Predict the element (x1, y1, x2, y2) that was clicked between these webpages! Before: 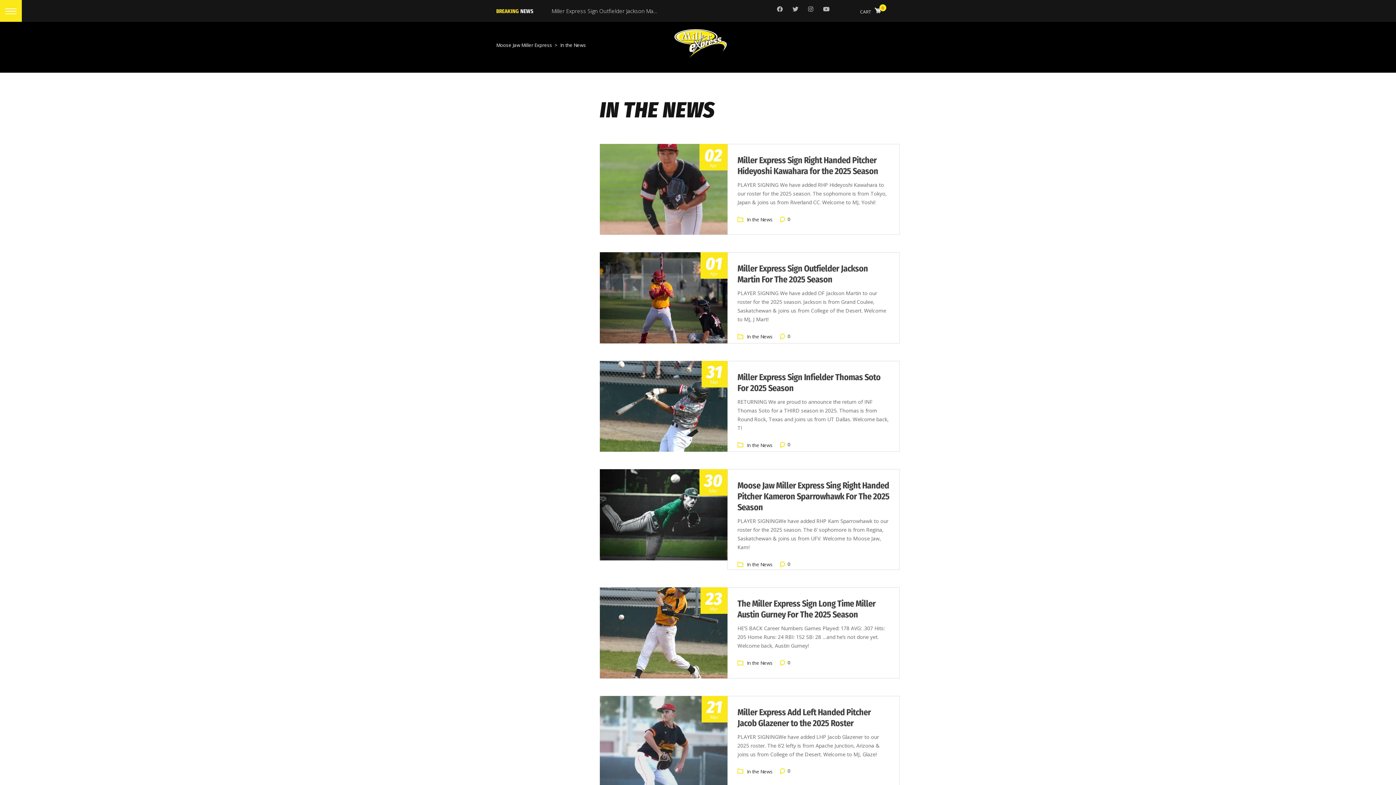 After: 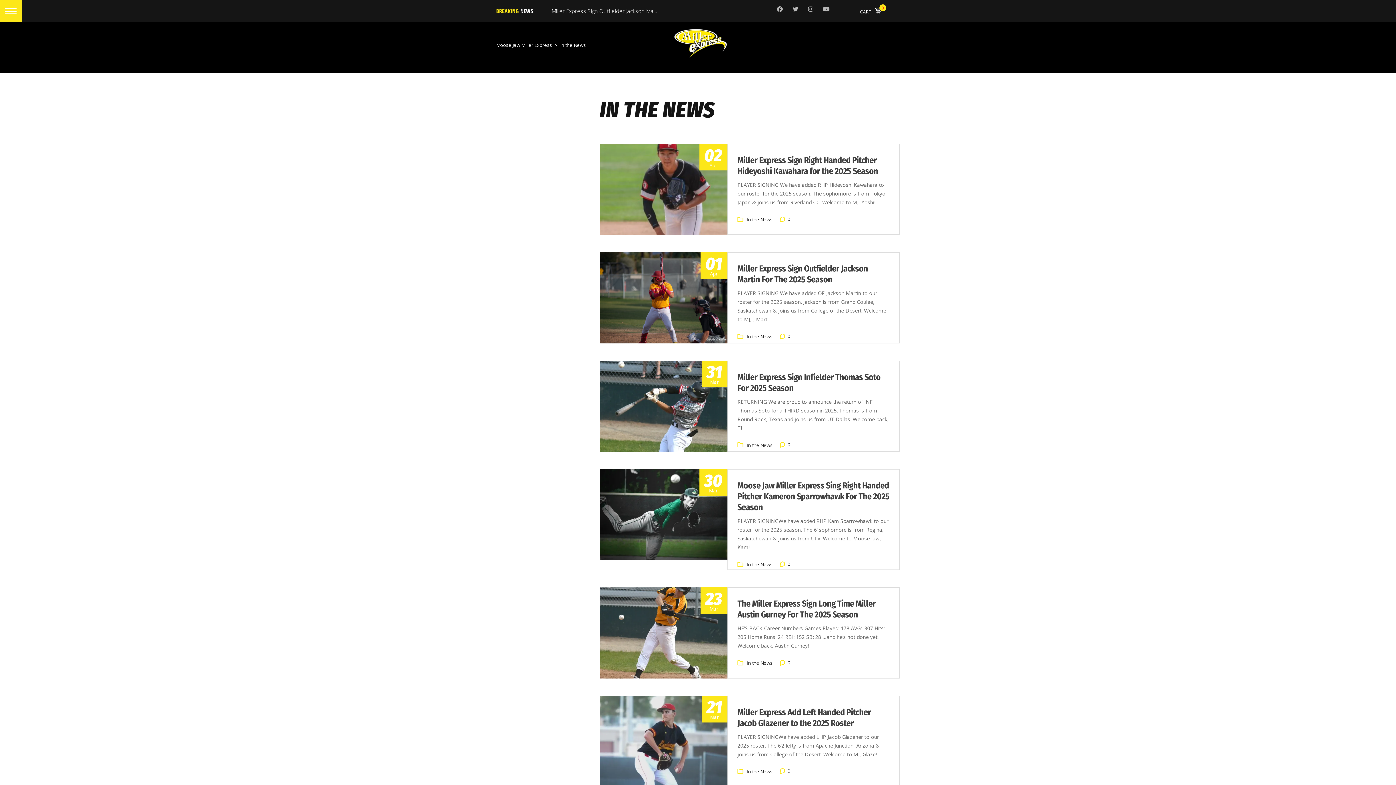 Action: bbox: (747, 214, 772, 224) label: In the News